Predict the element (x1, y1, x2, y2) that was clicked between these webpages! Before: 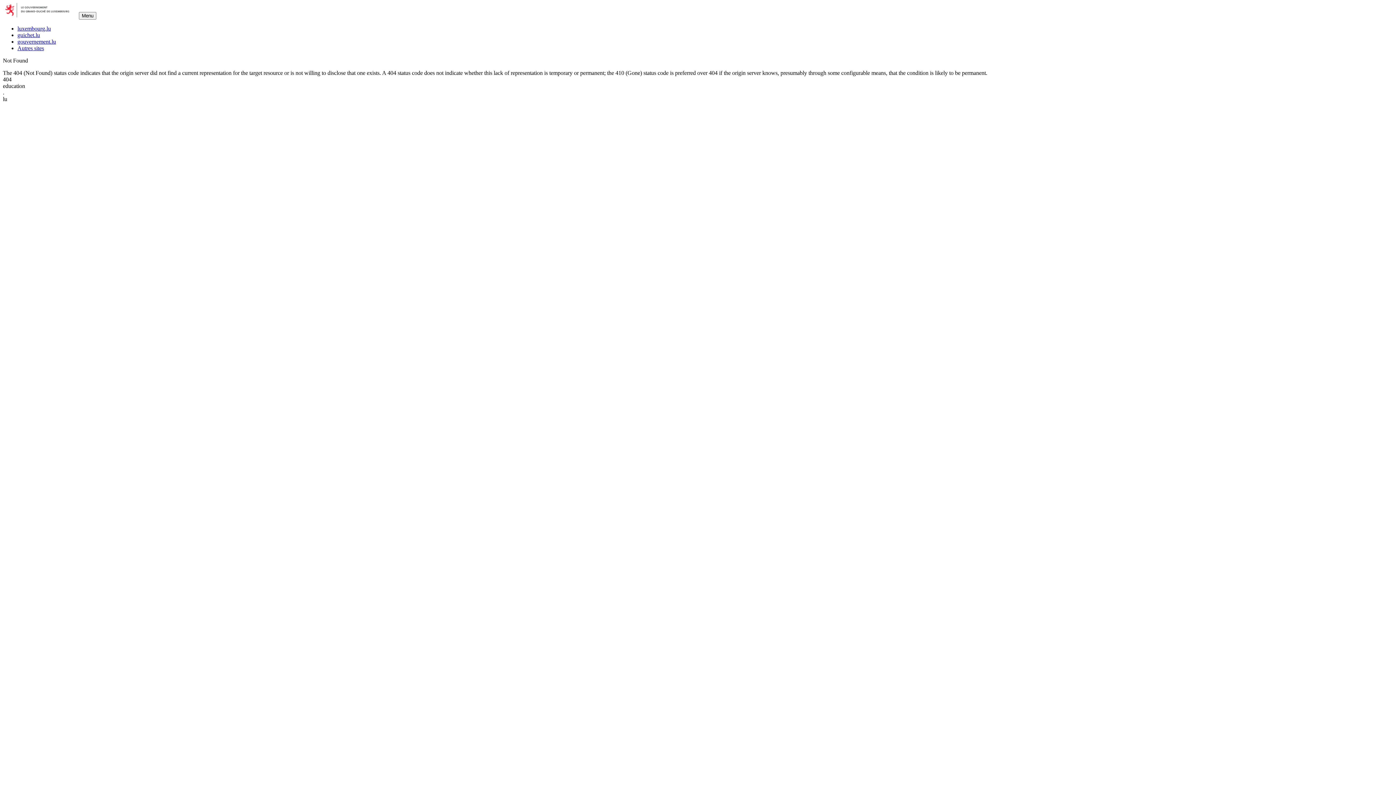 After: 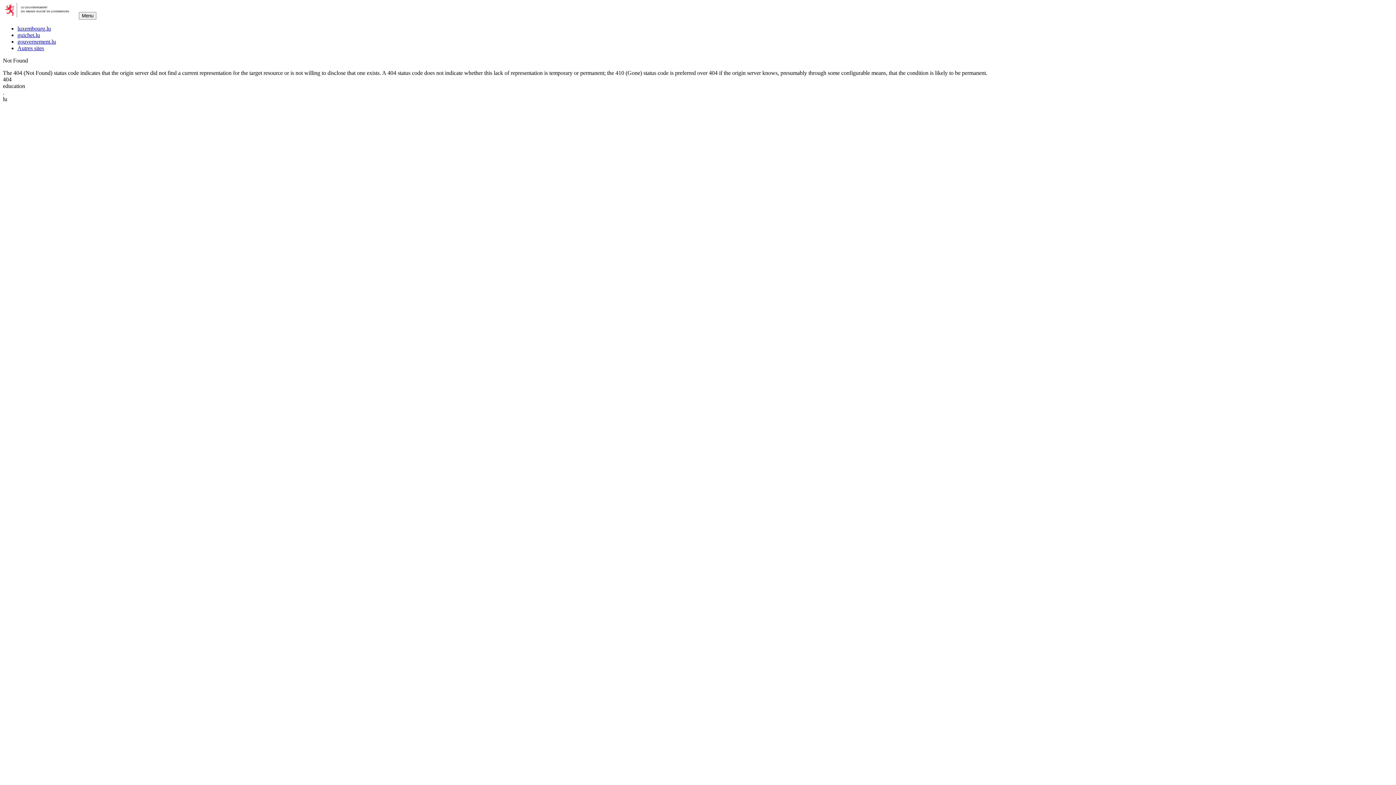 Action: bbox: (17, 45, 44, 51) label: Autres sites